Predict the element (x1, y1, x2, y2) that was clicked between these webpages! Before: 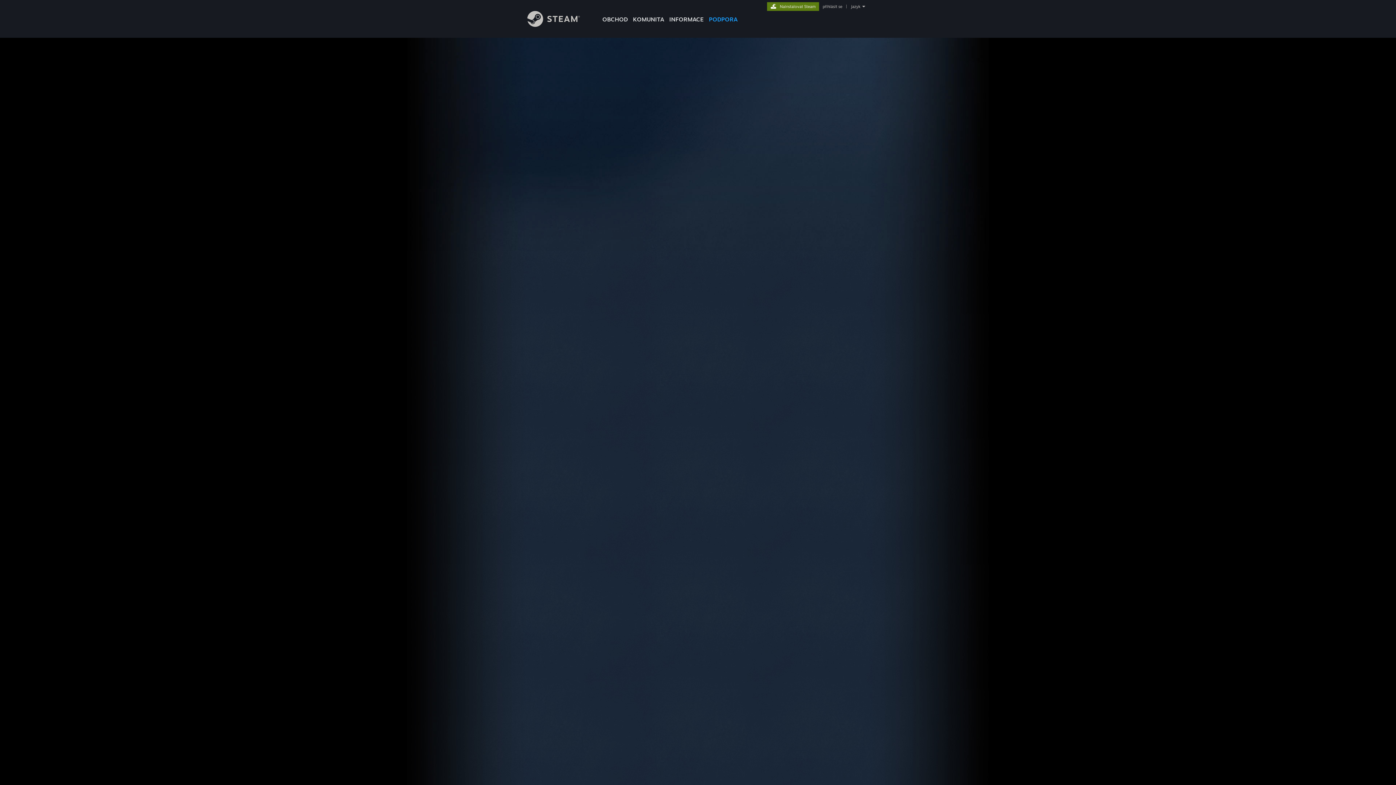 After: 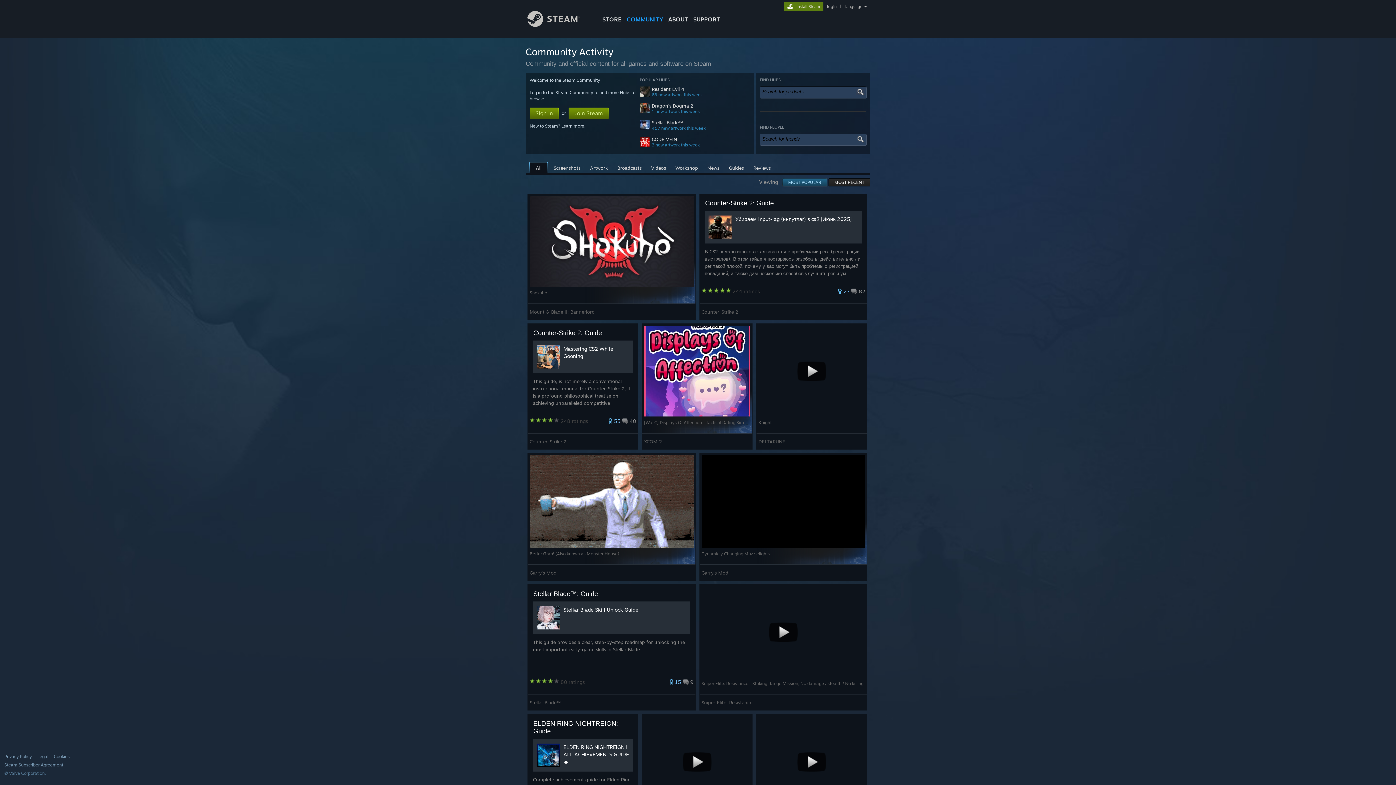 Action: bbox: (630, 0, 666, 24) label: KOMUNITA